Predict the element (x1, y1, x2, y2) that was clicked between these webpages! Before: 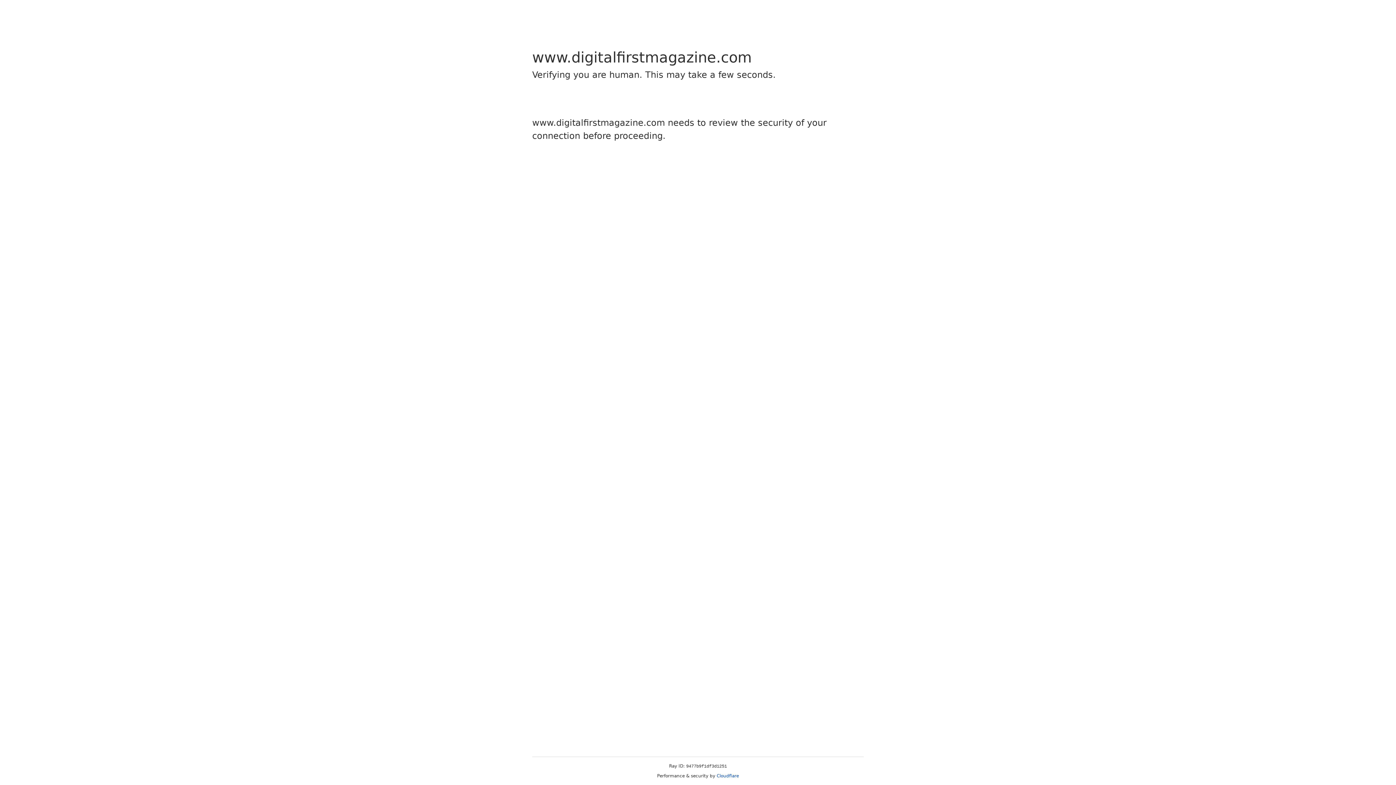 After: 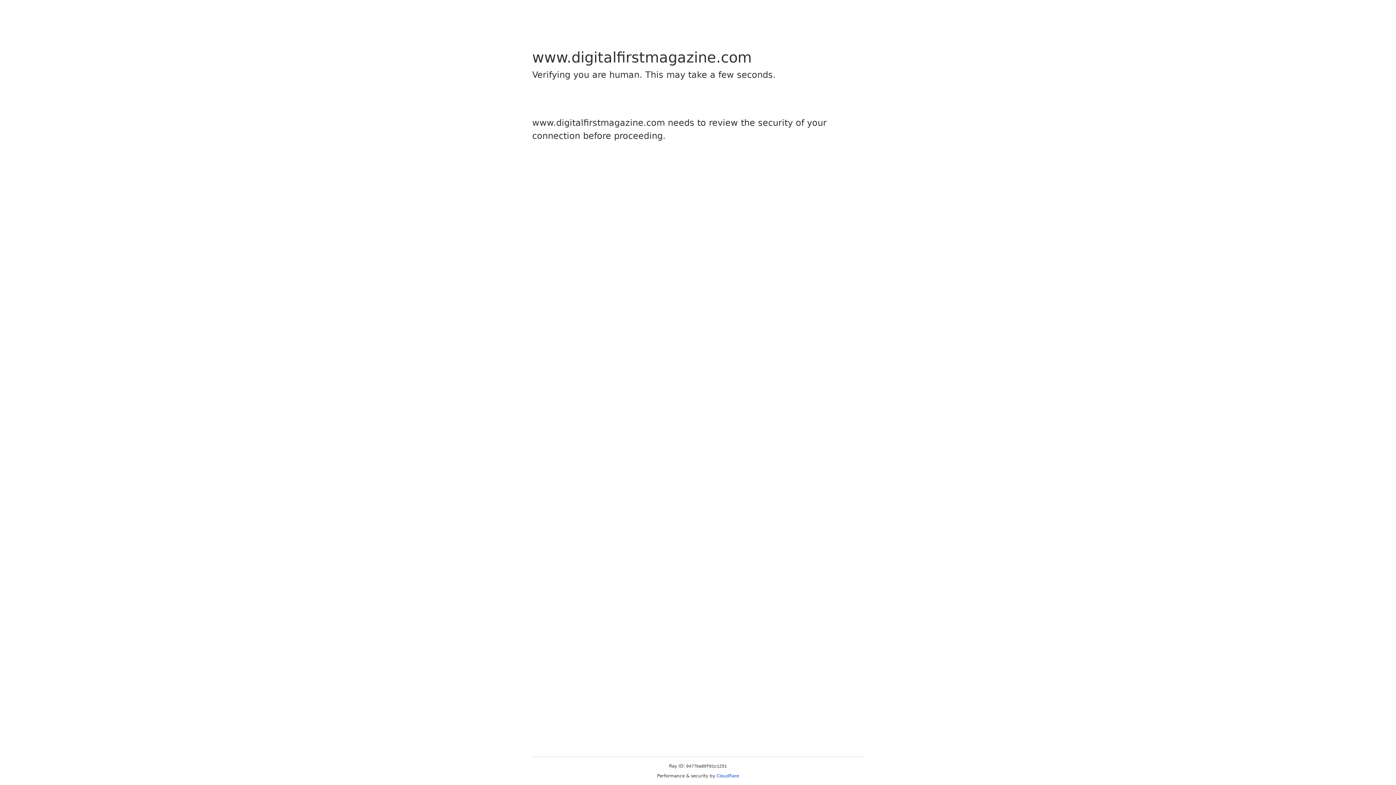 Action: bbox: (716, 773, 739, 778) label: Cloudflare